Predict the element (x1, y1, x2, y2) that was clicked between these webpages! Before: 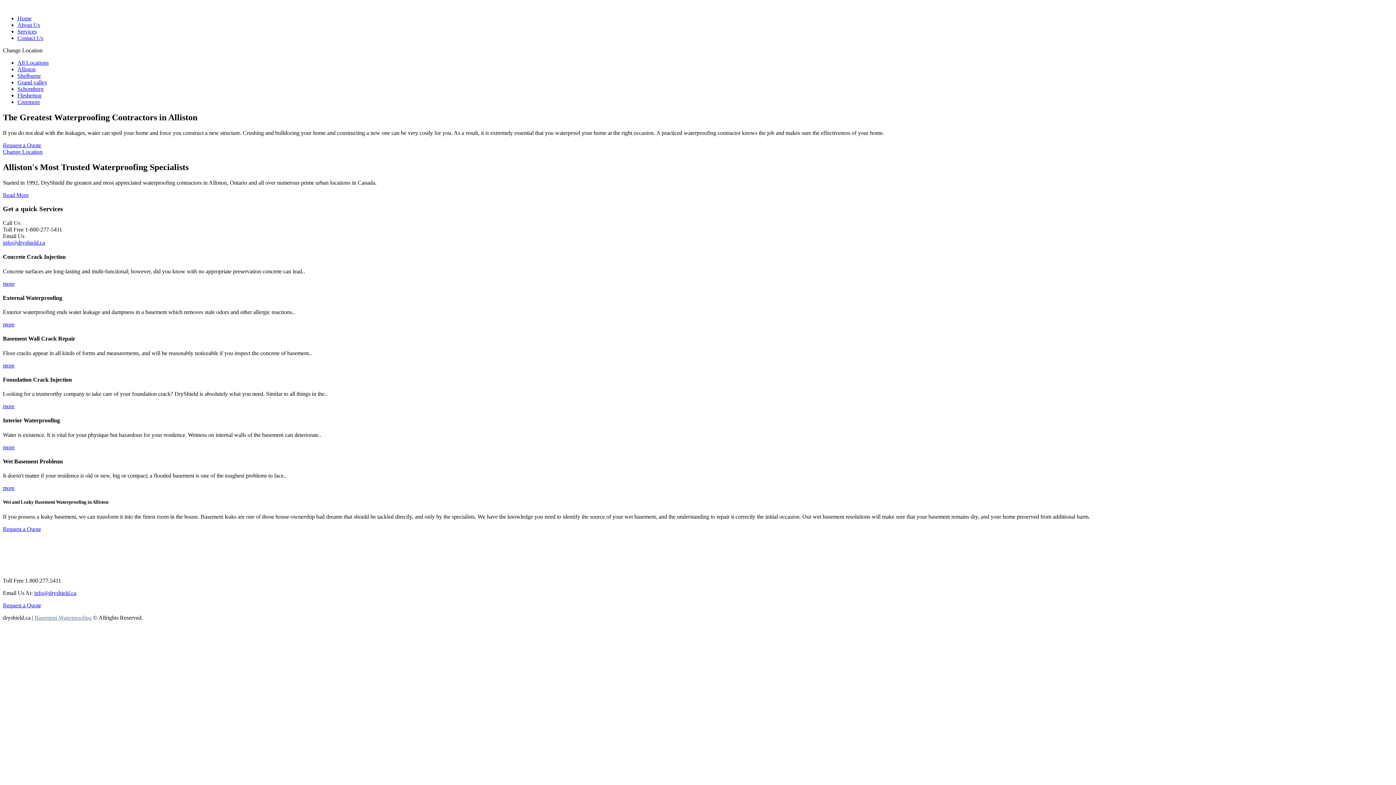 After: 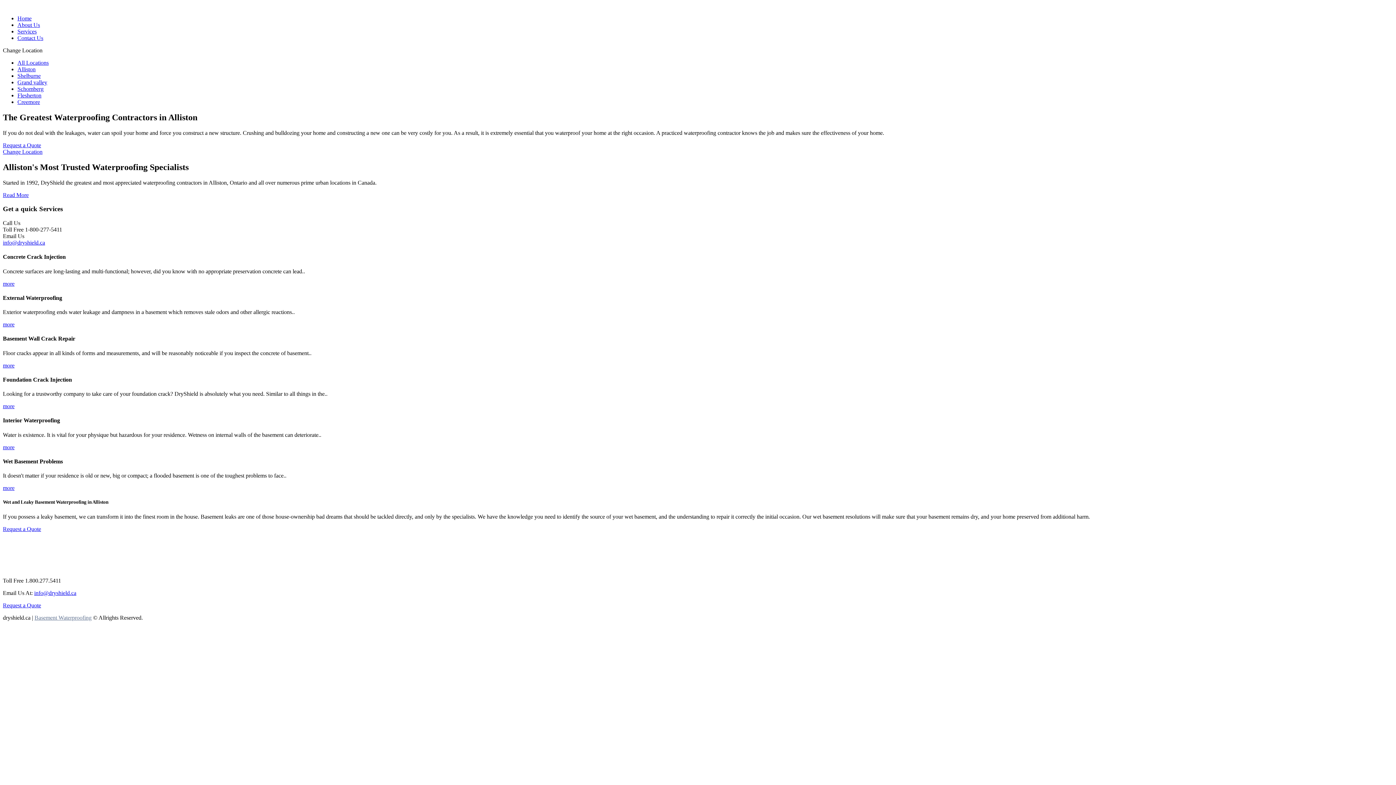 Action: label: Shelburne bbox: (17, 72, 40, 78)